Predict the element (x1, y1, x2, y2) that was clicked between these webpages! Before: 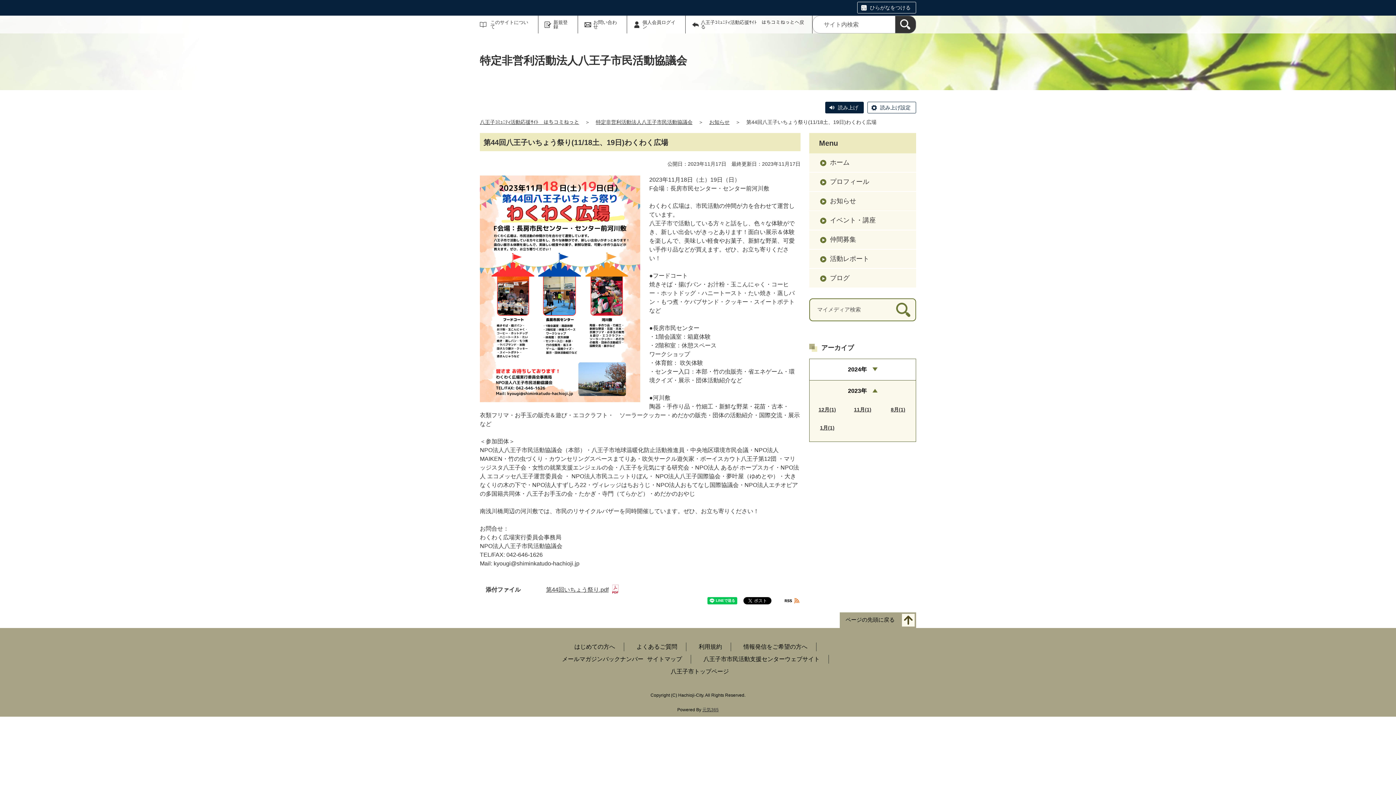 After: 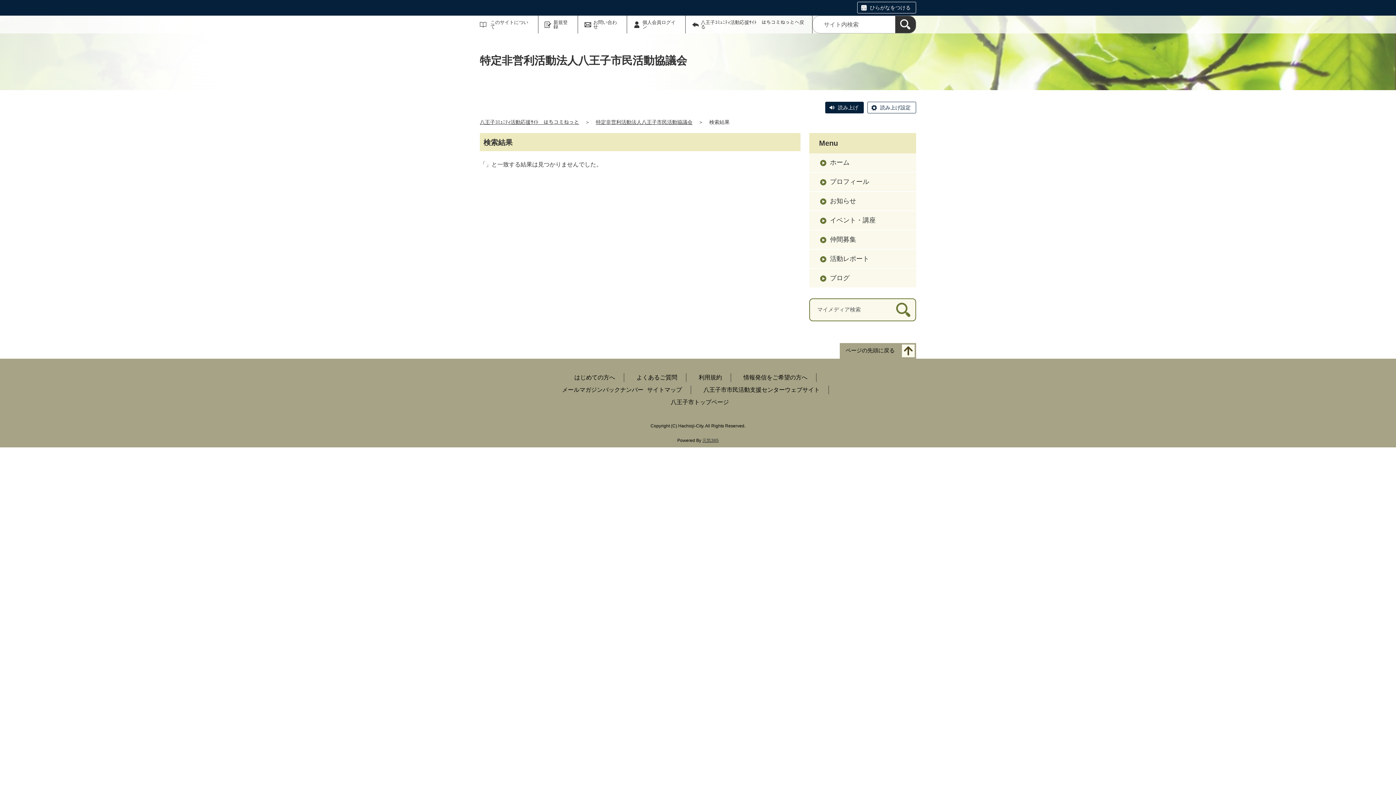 Action: bbox: (892, 299, 914, 320) label: 検索